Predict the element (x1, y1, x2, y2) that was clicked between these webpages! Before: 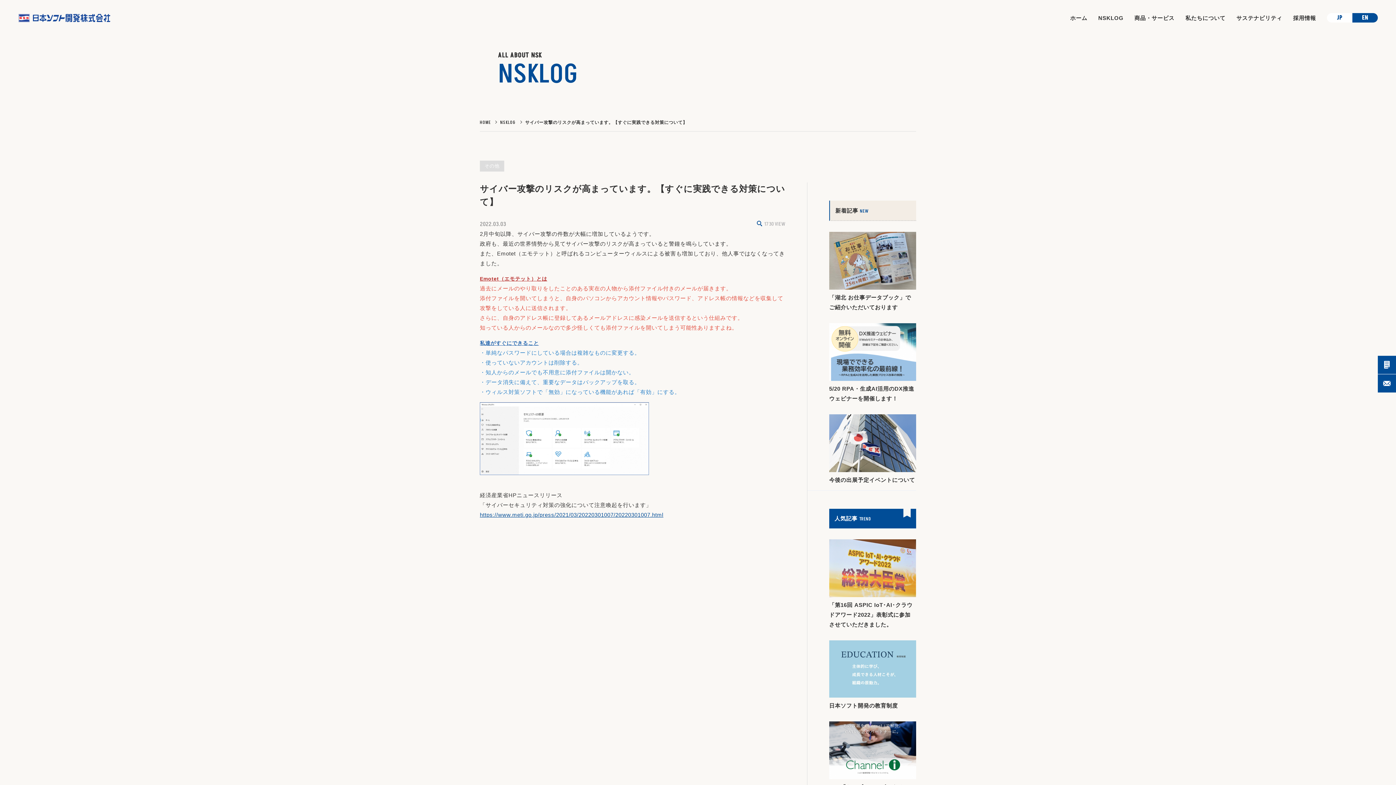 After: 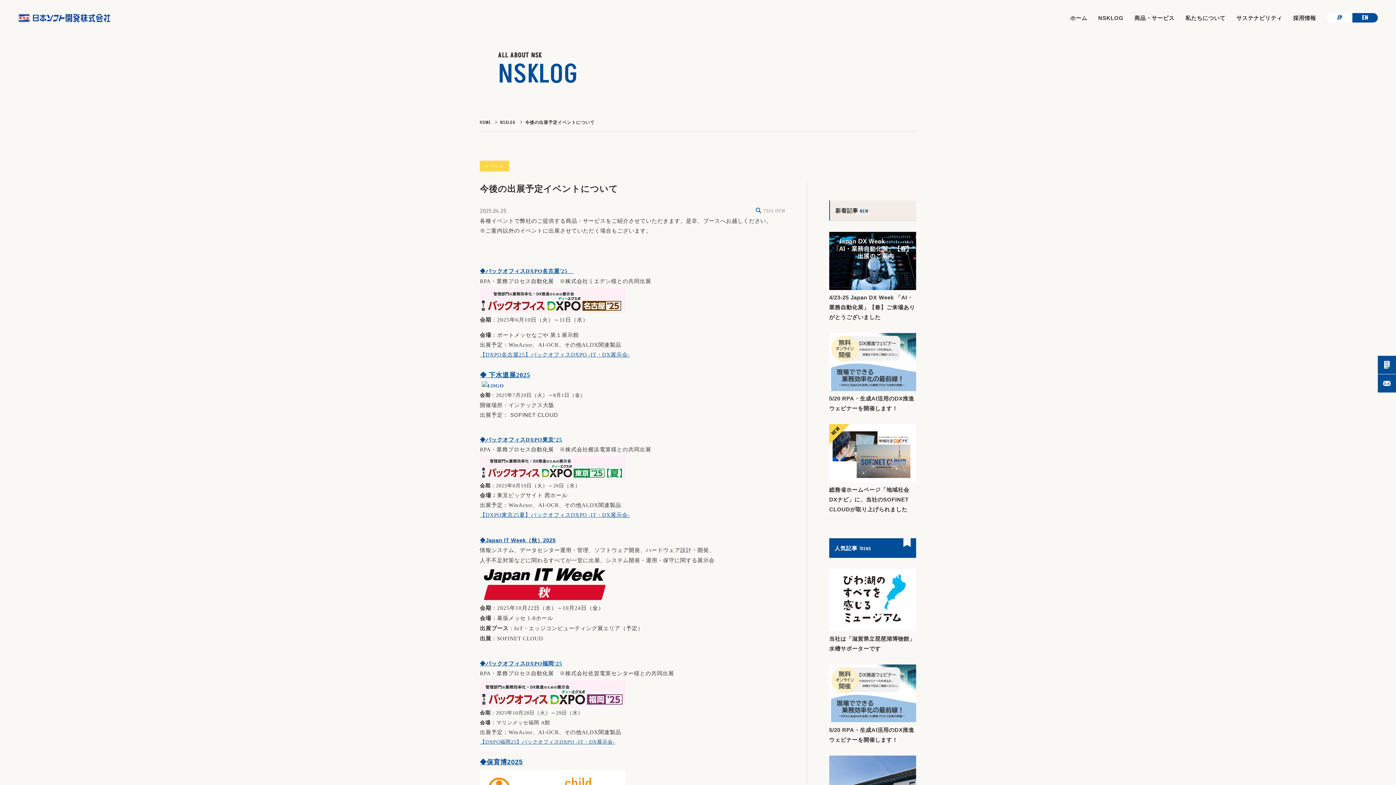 Action: label: 今後の出展予定イベントについて bbox: (829, 414, 916, 485)